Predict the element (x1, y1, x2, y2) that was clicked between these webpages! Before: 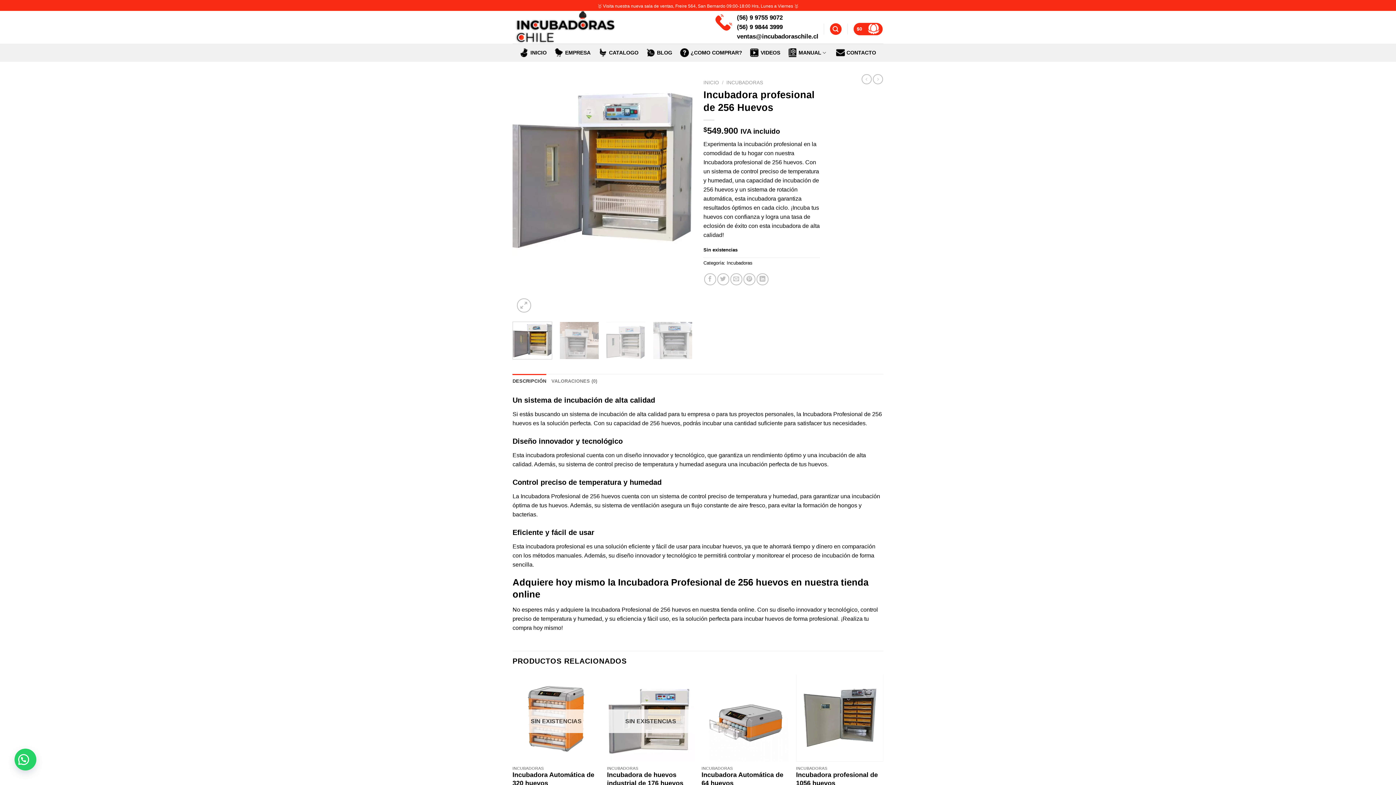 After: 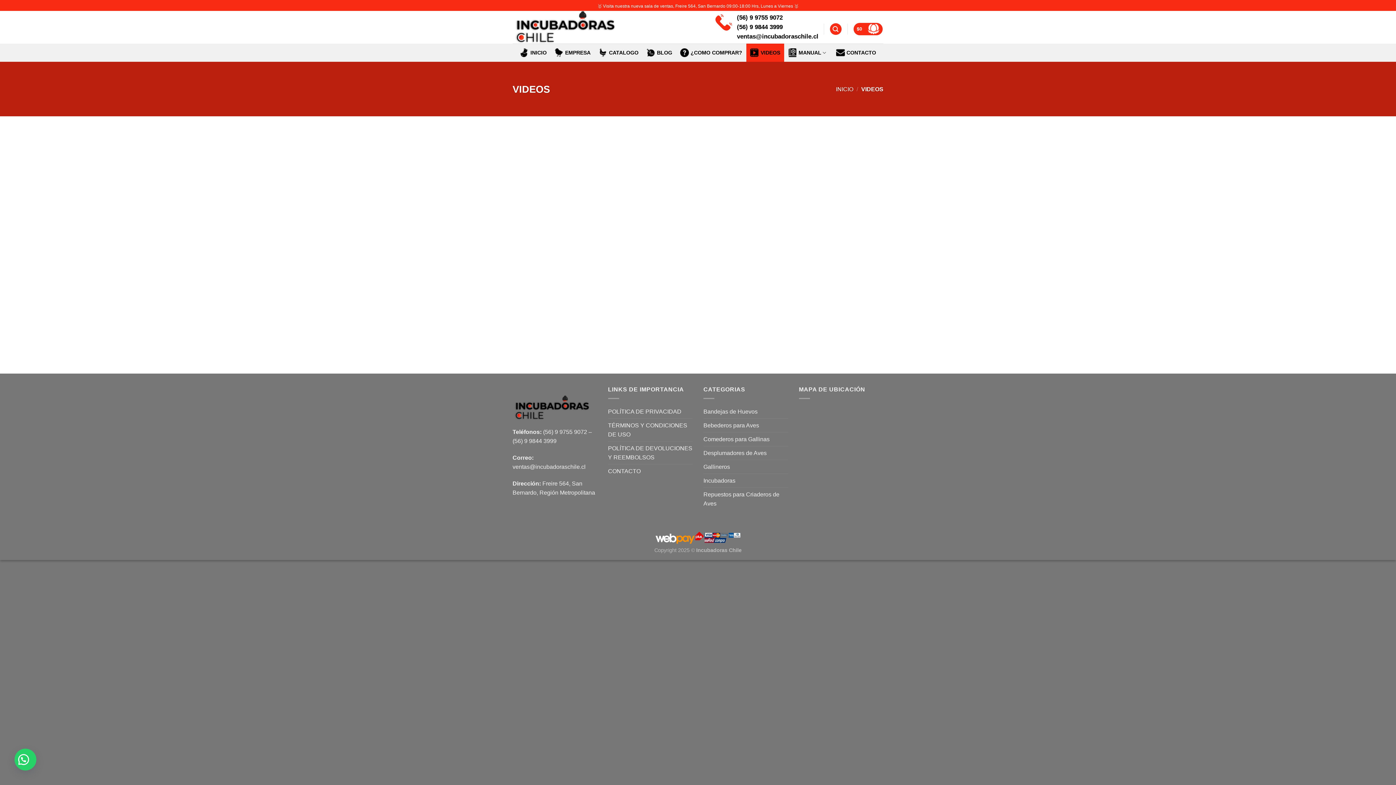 Action: label: VIDEOS bbox: (746, 43, 784, 61)